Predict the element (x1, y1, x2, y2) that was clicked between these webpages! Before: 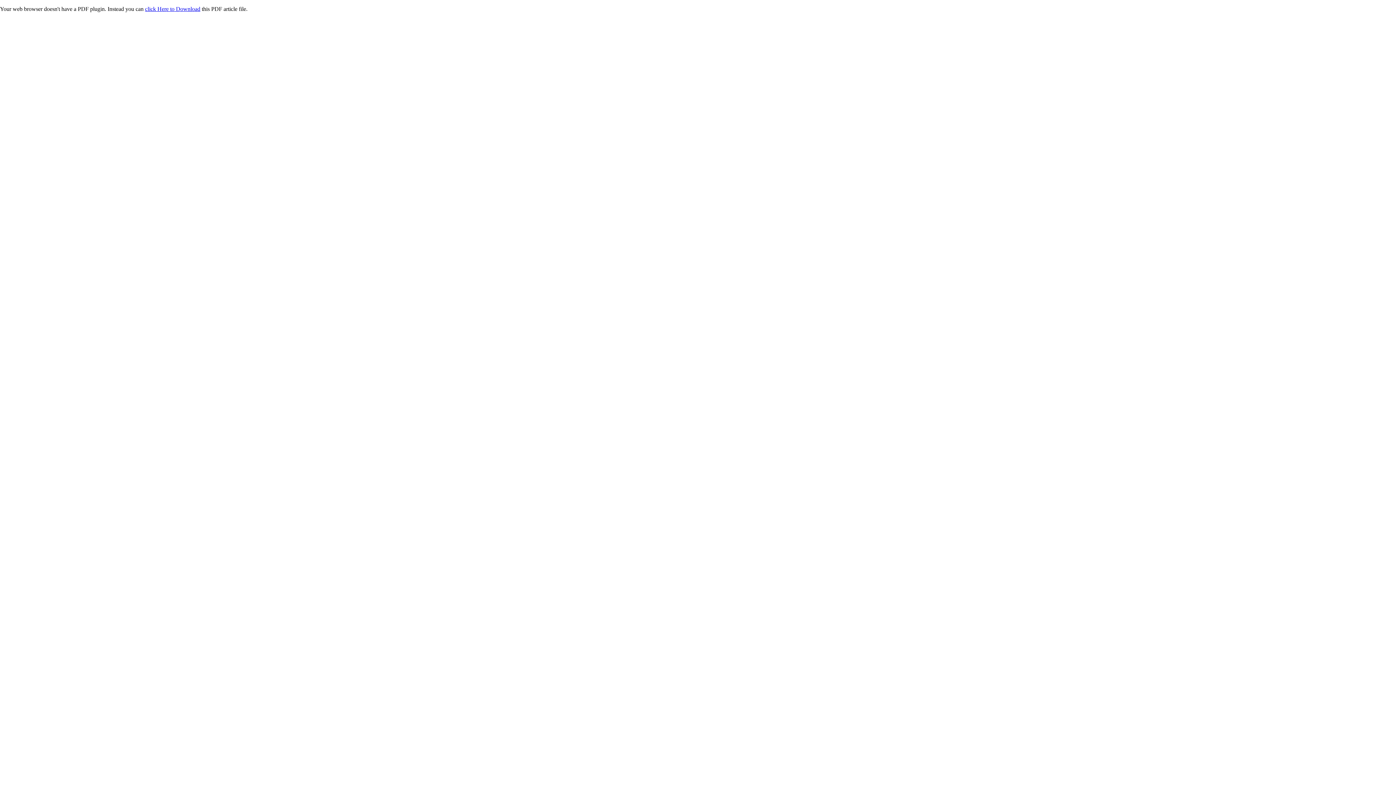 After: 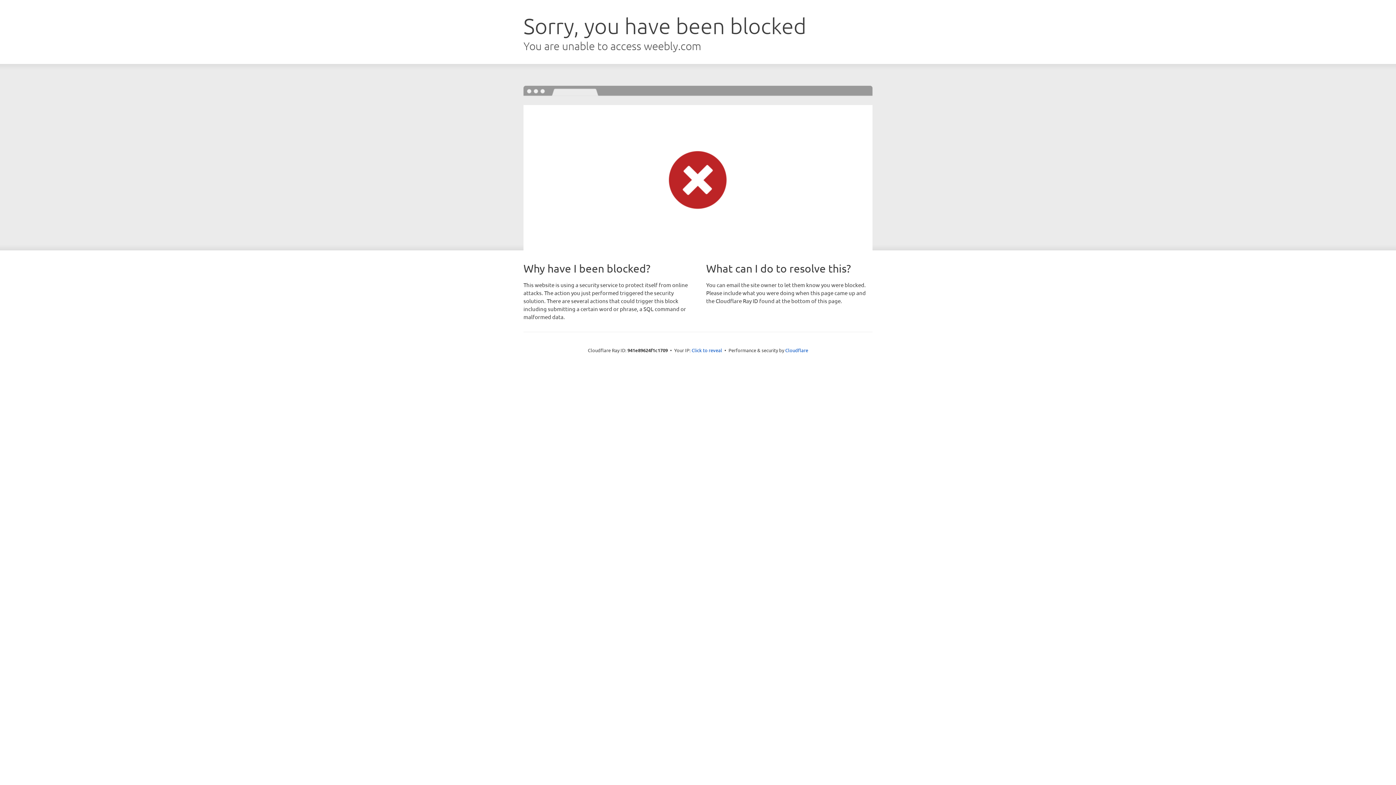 Action: bbox: (145, 5, 200, 12) label: click Here to Download